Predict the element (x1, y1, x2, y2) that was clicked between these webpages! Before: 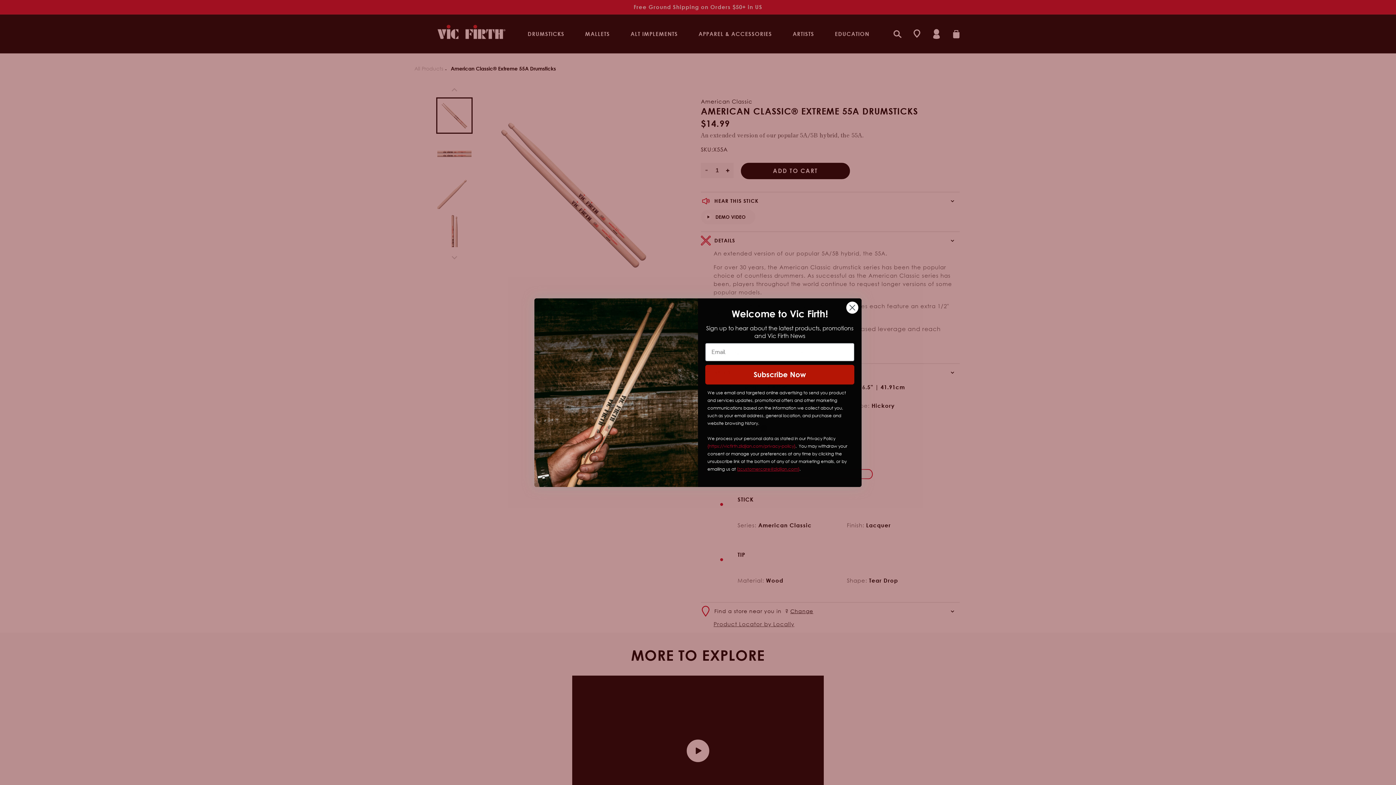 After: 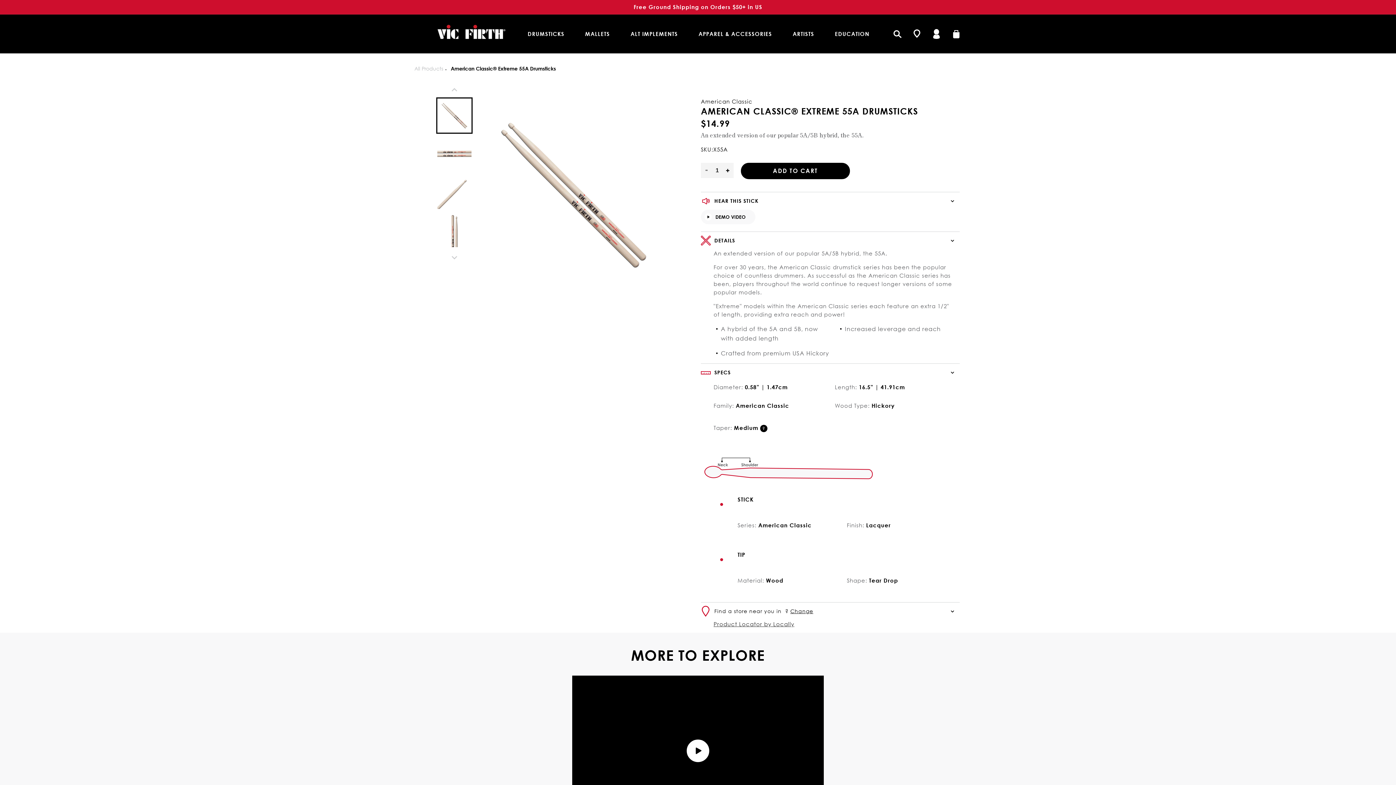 Action: bbox: (846, 301, 858, 314) label: Close dialog